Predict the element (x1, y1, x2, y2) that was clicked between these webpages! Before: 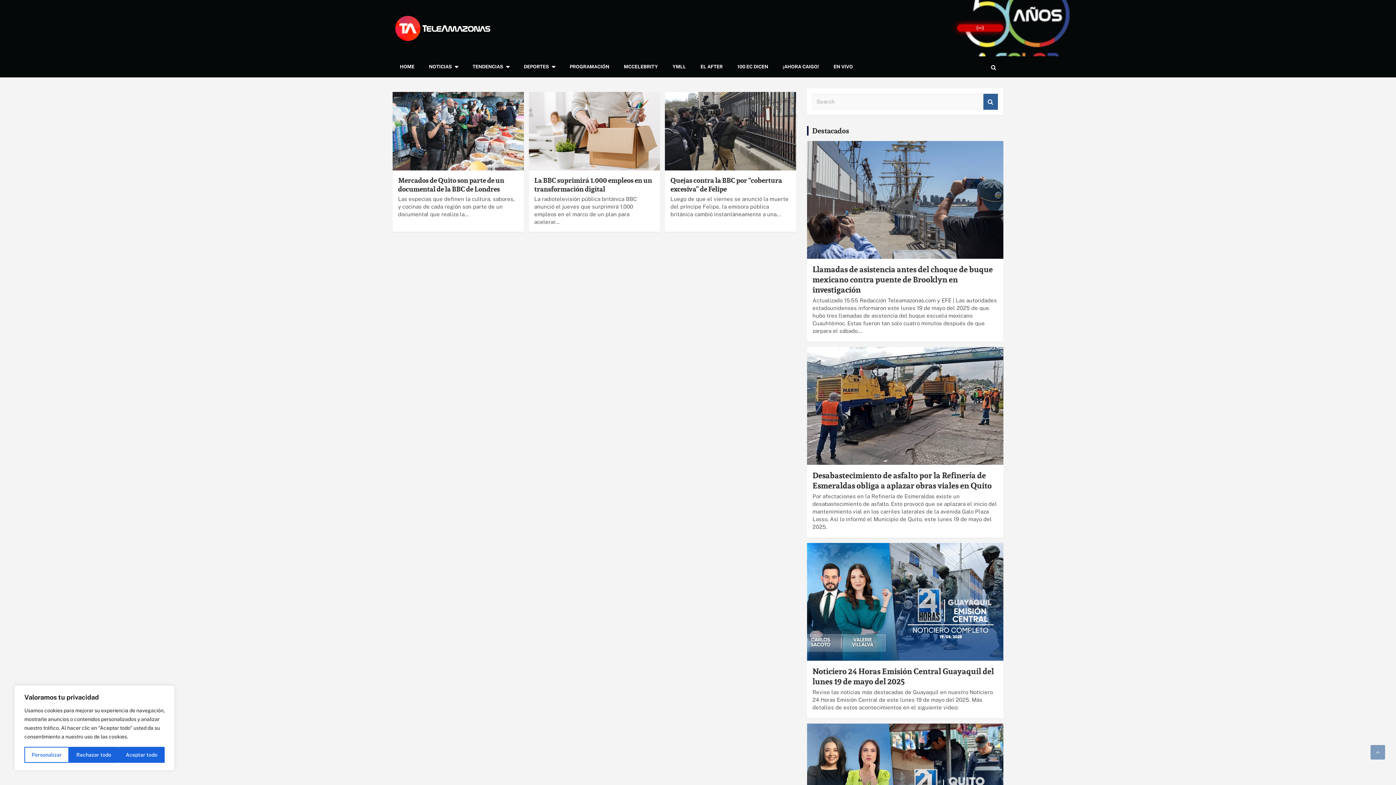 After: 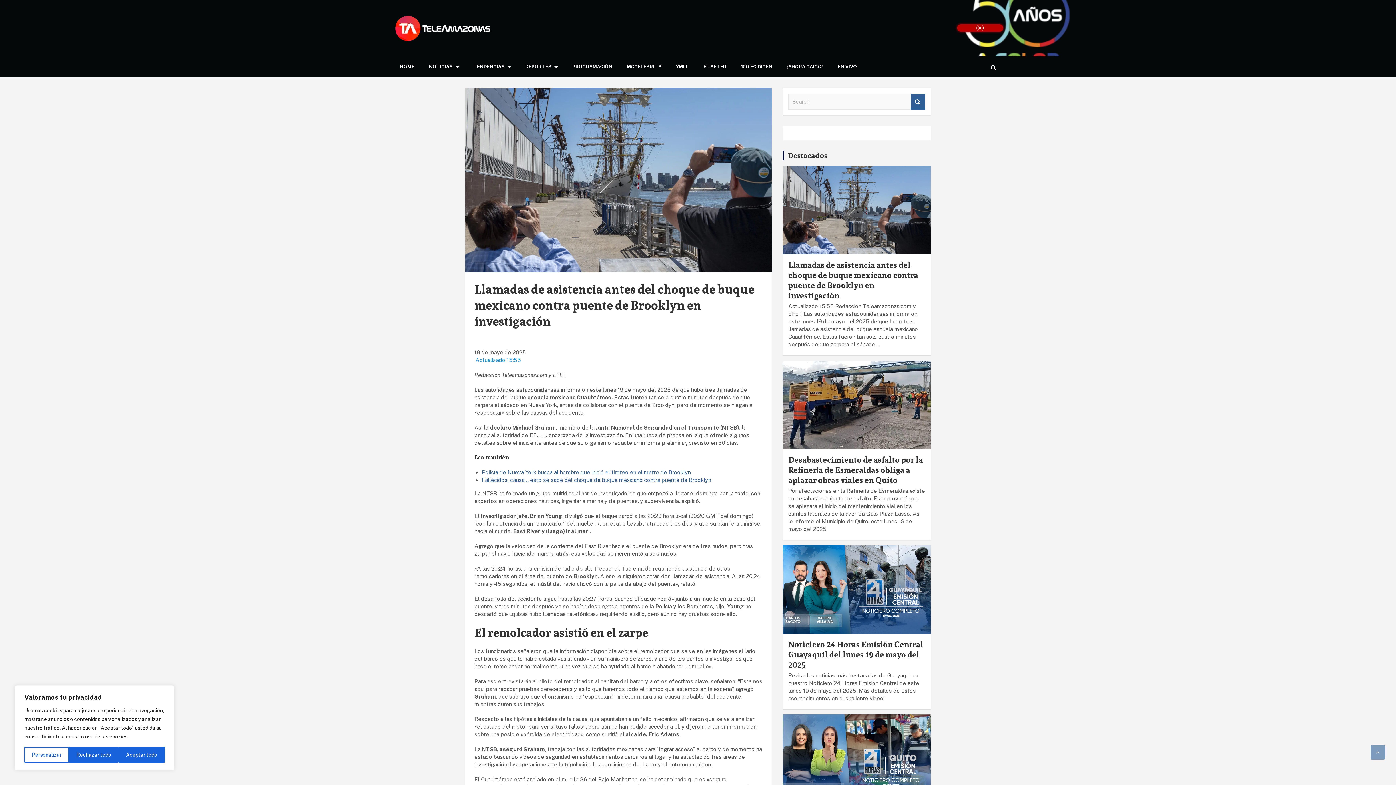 Action: bbox: (812, 263, 993, 295) label: Llamadas de asistencia antes del choque de buque mexicano contra puente de Brooklyn en investigación